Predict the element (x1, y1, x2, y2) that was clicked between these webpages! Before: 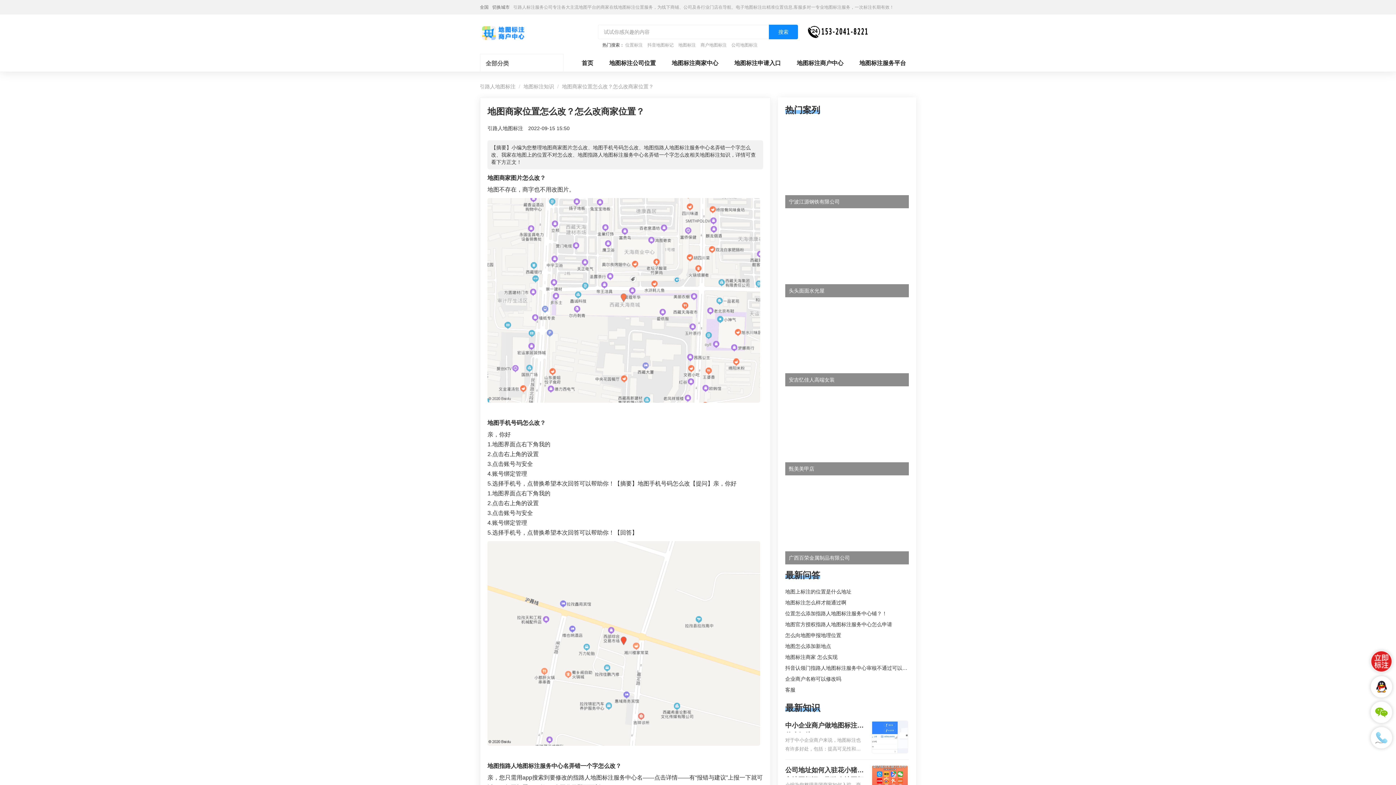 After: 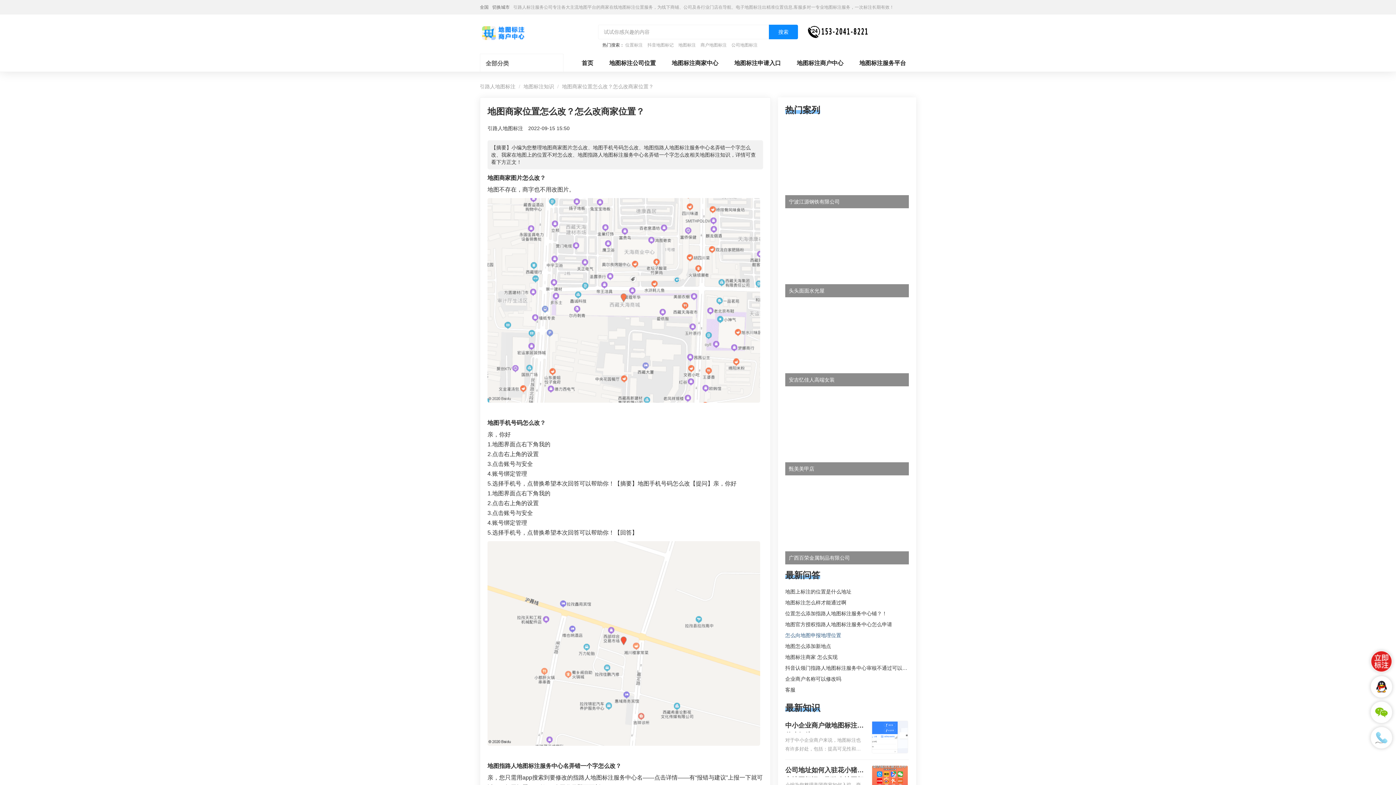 Action: bbox: (785, 632, 841, 638) label: 怎么向地图申报地理位置